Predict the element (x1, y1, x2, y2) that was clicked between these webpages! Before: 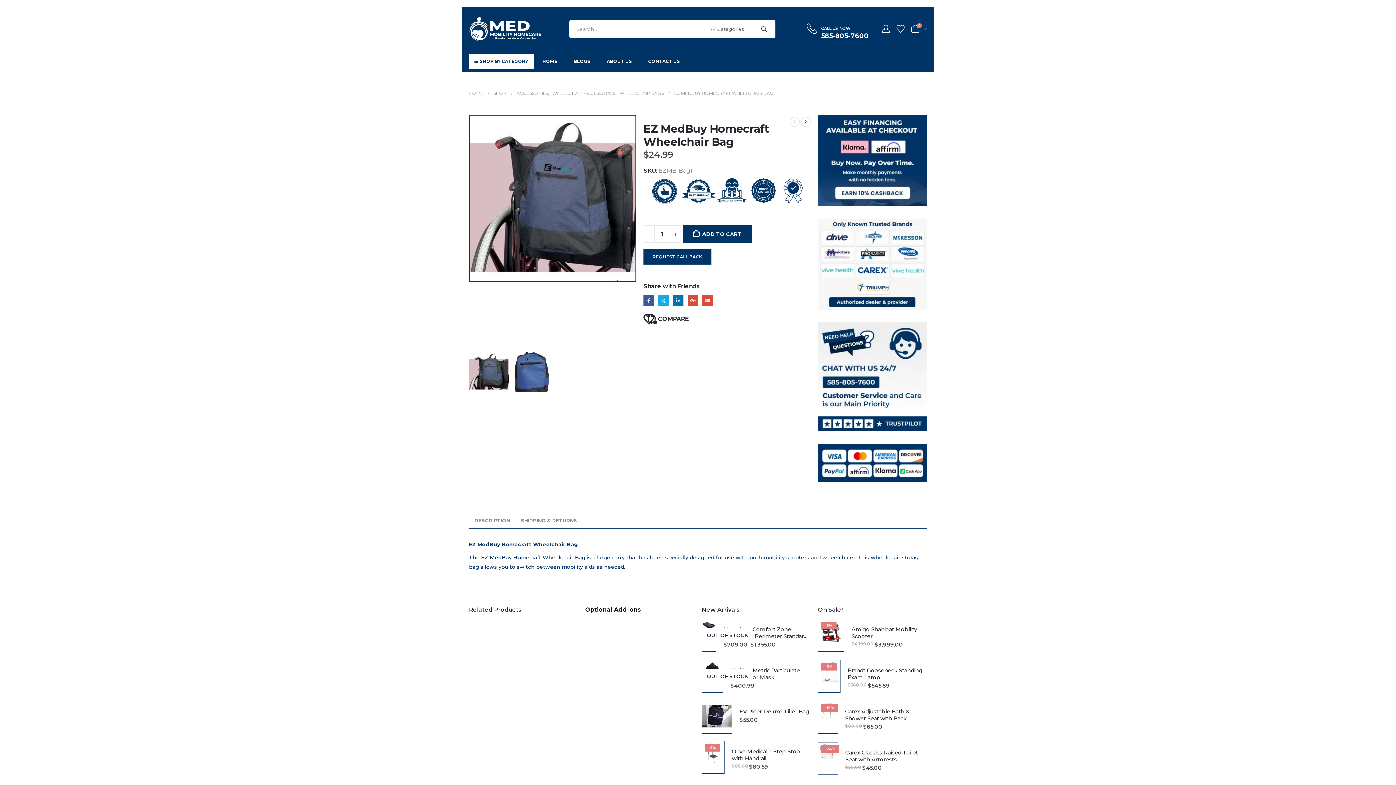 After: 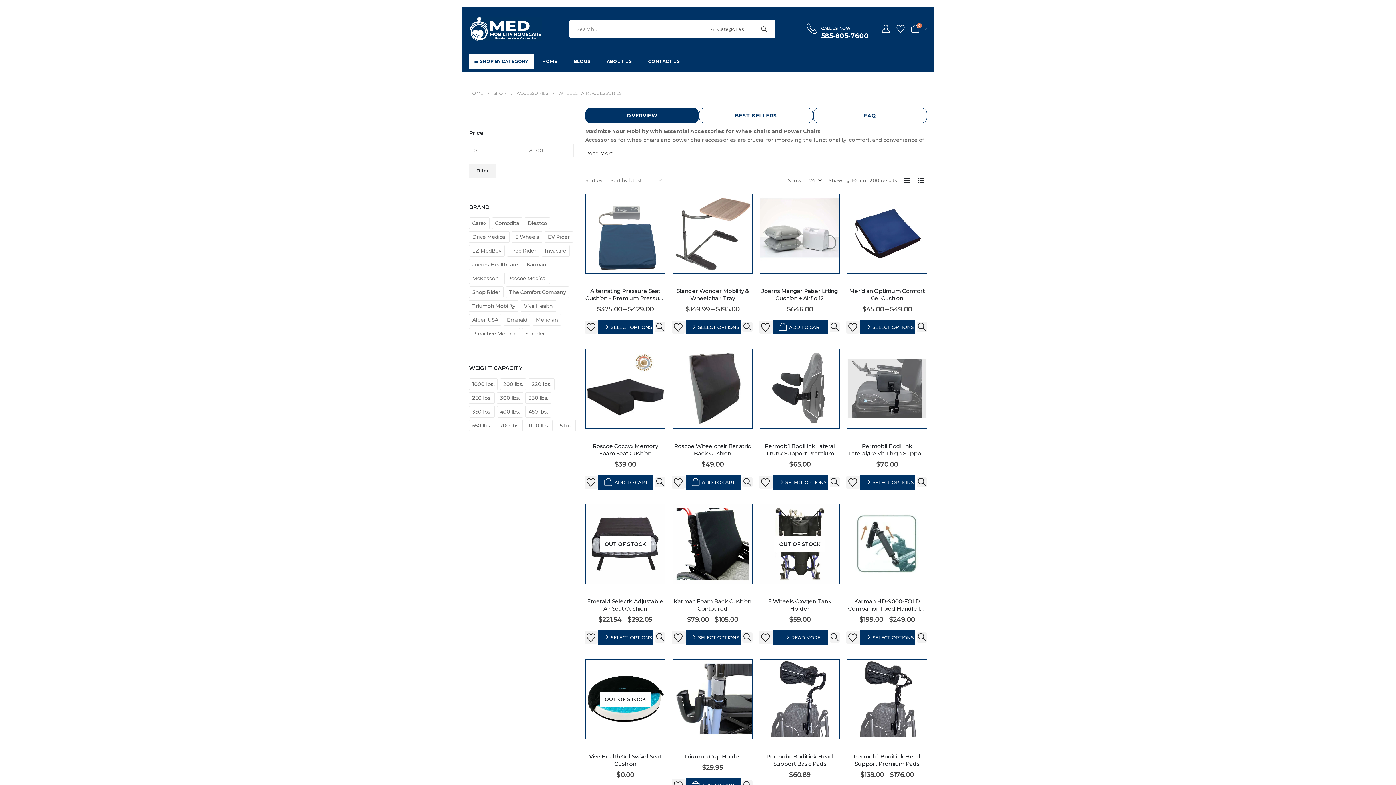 Action: bbox: (552, 89, 615, 97) label: WHEELCHAIR ACCESSORIES